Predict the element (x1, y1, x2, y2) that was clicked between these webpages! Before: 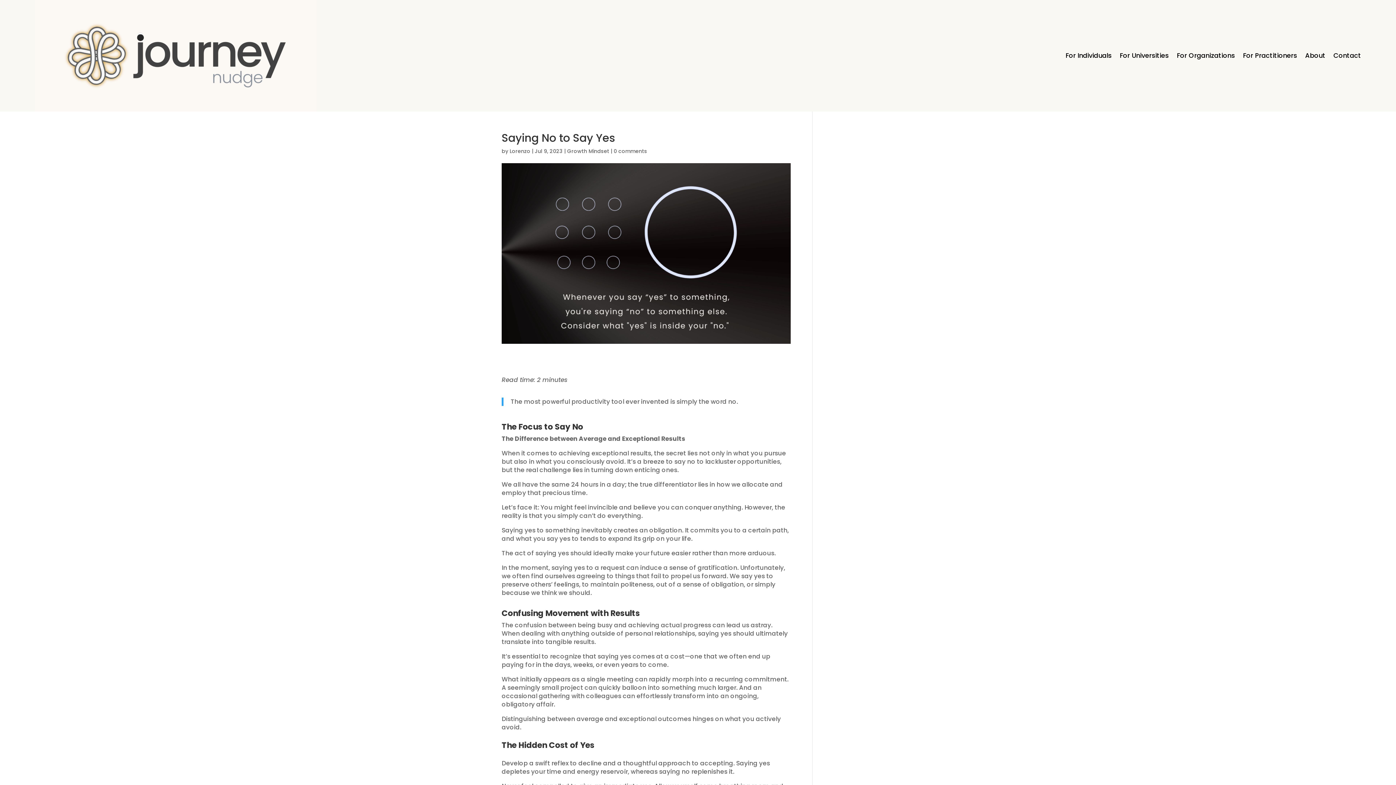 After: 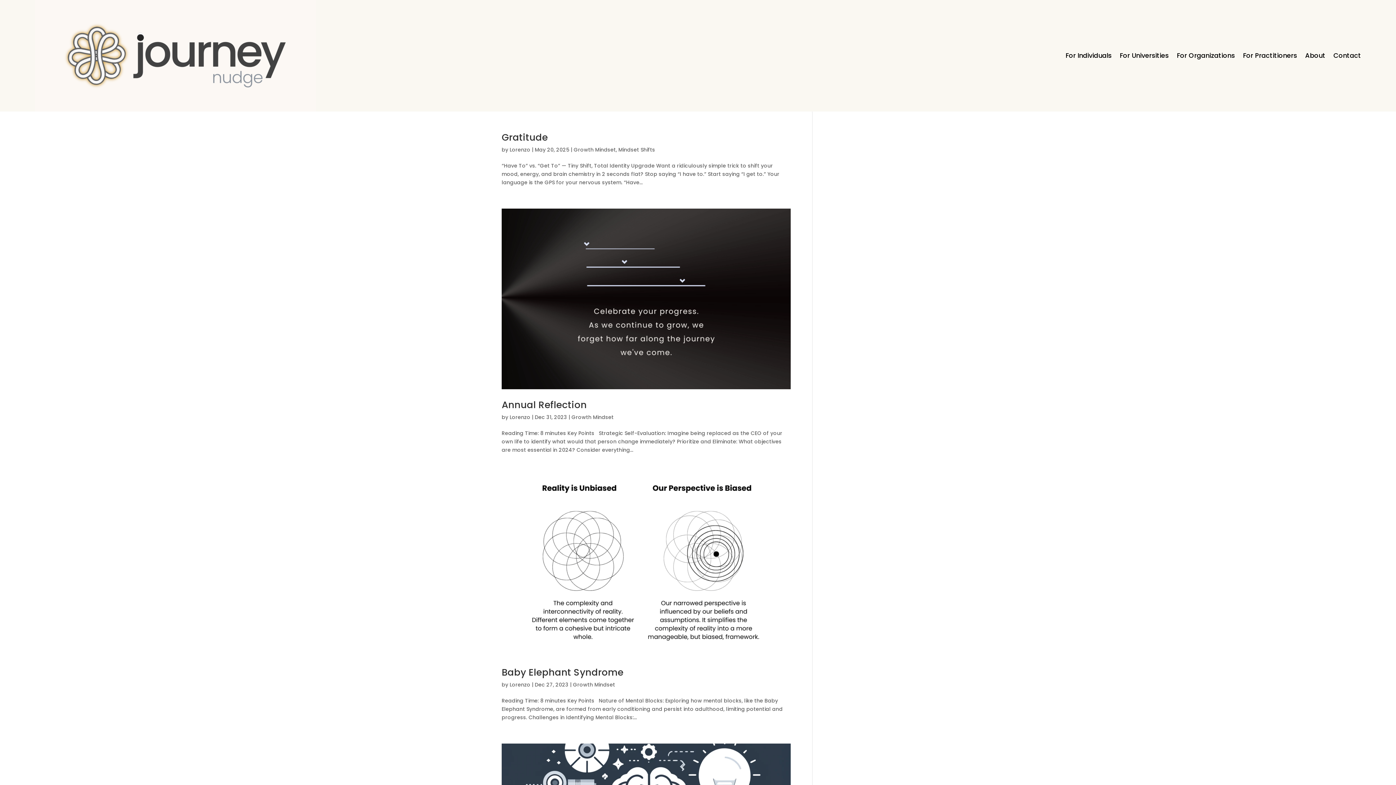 Action: label: Growth Mindset bbox: (567, 147, 609, 154)